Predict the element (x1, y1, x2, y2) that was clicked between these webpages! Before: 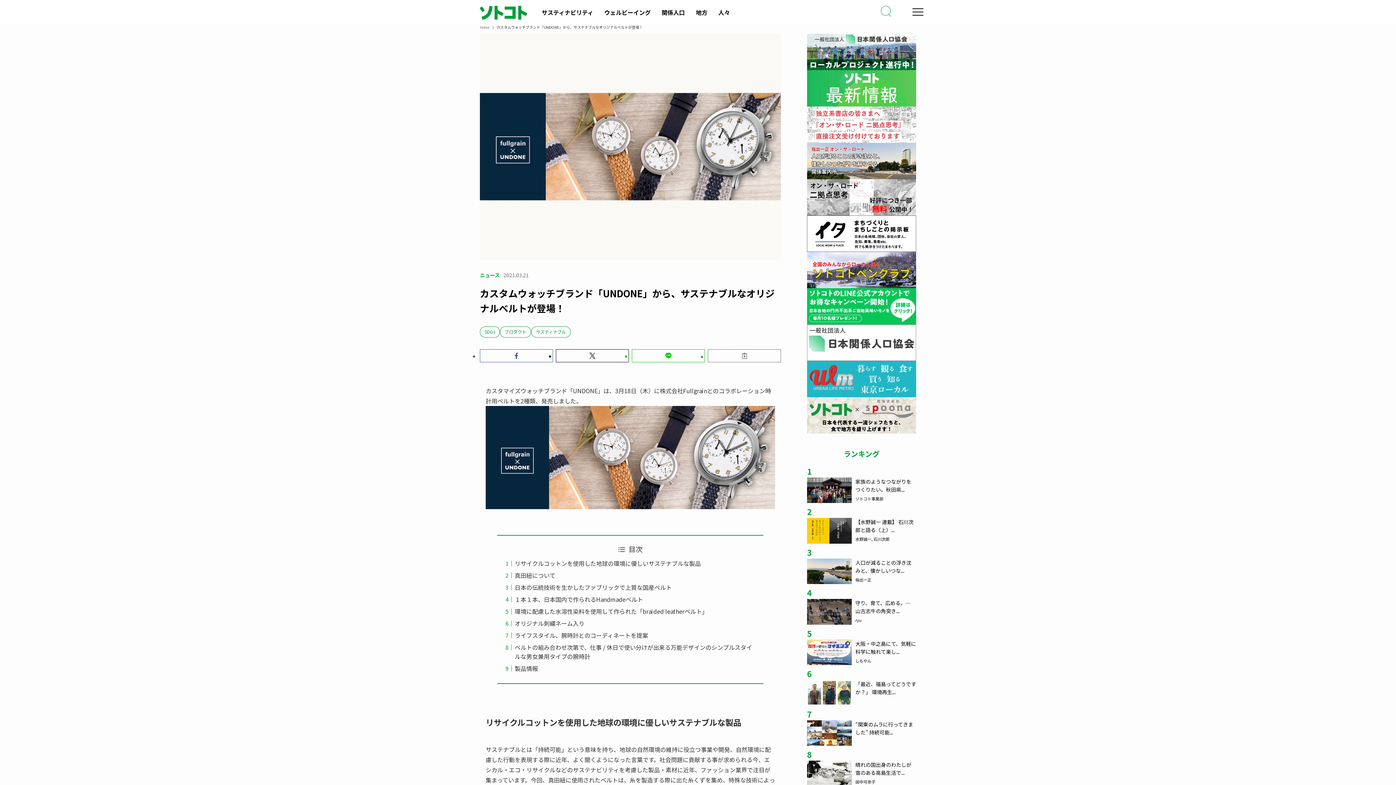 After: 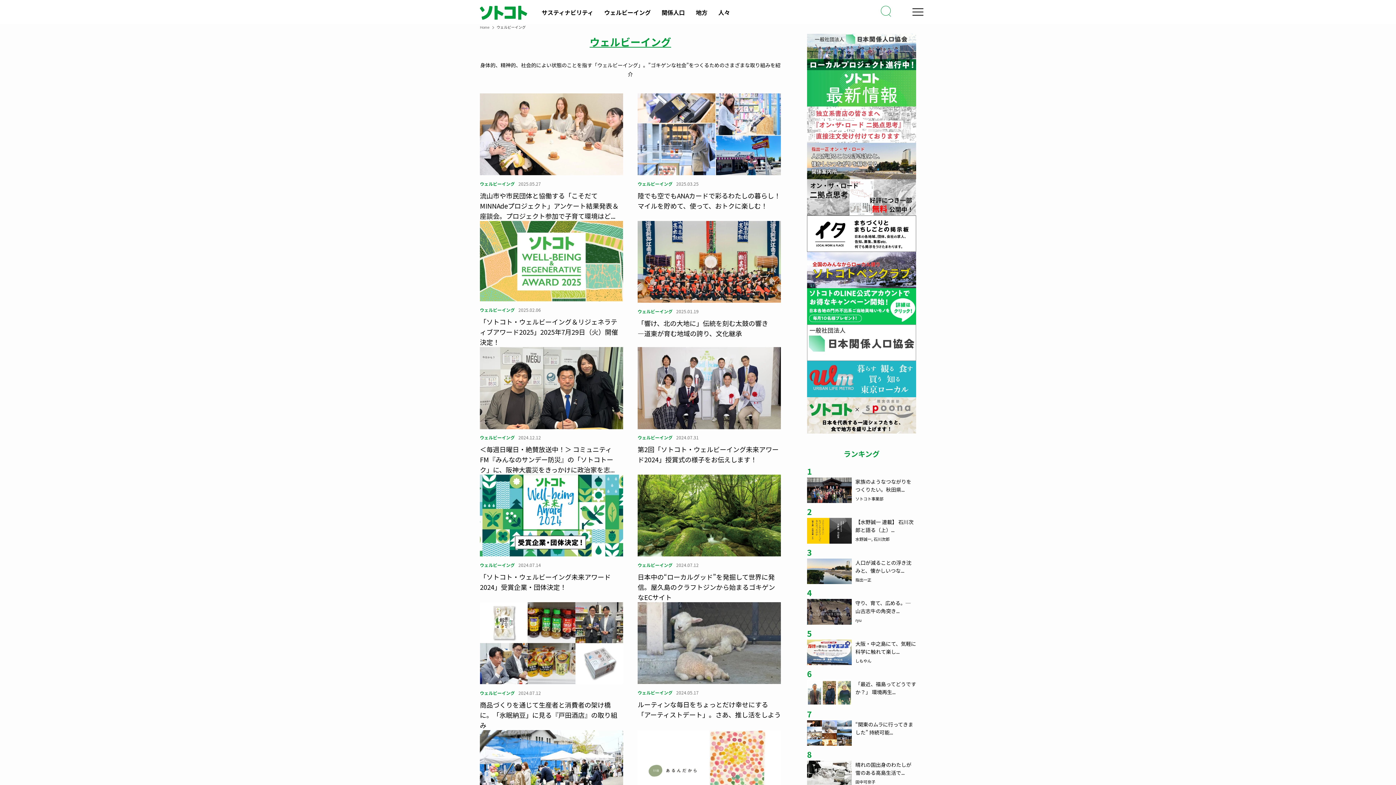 Action: bbox: (604, 8, 650, 16) label: ウェルビーイング